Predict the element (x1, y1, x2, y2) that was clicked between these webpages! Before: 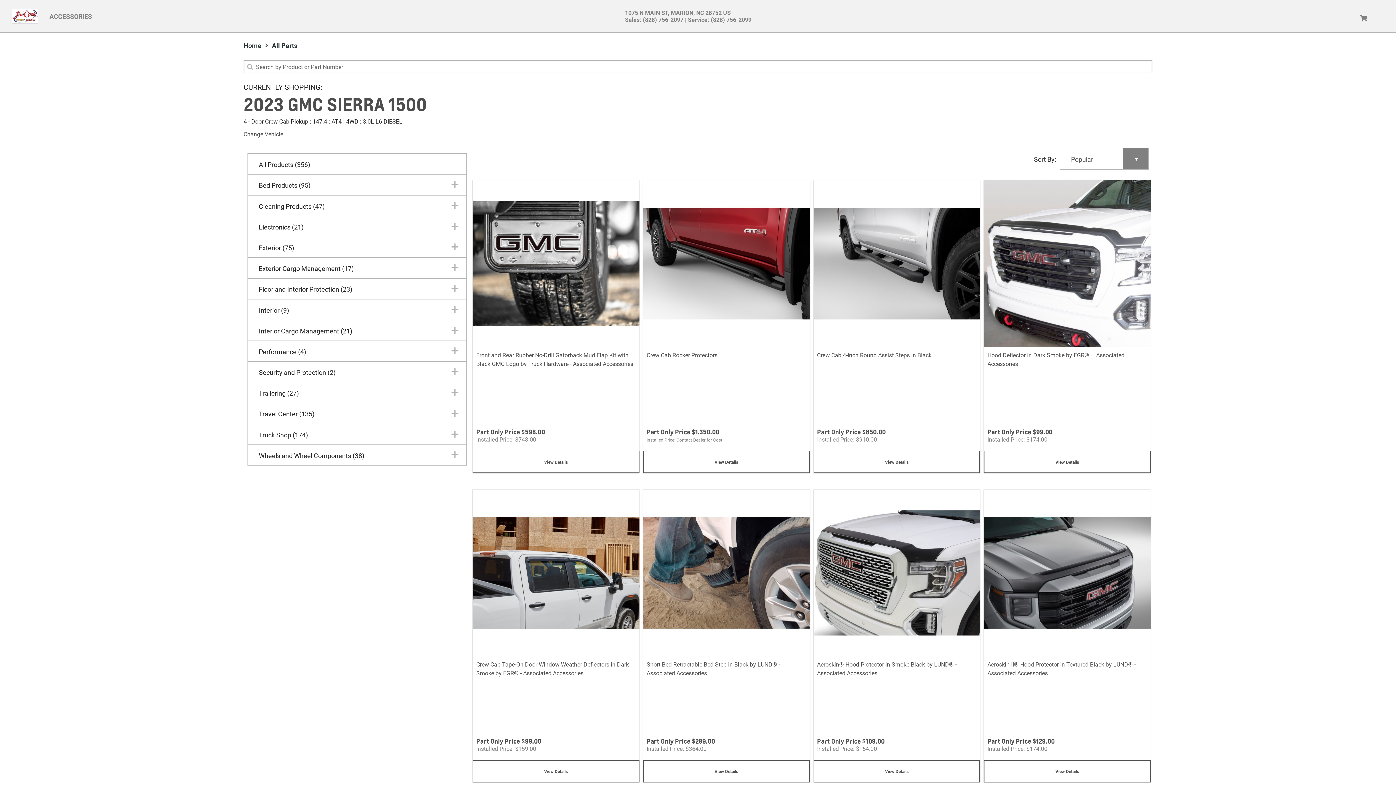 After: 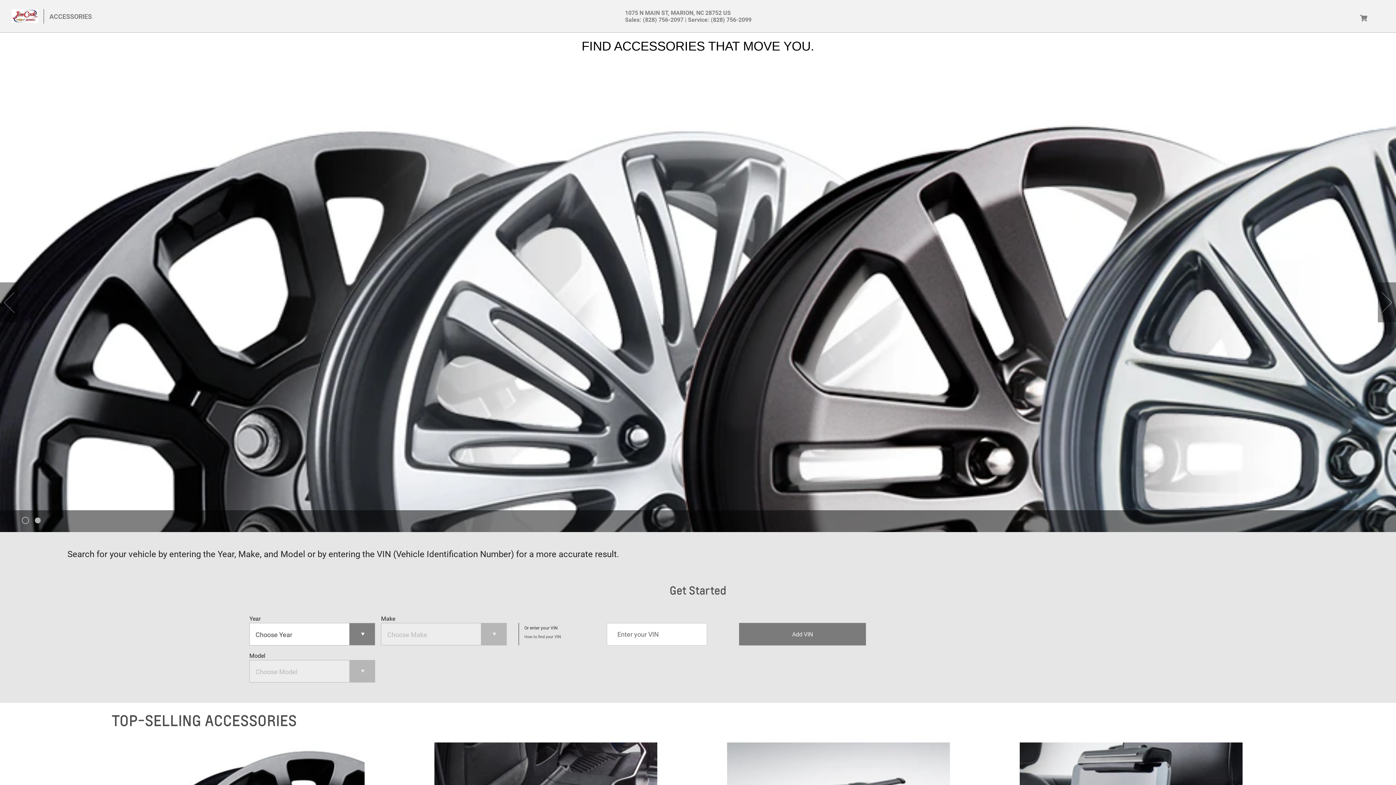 Action: label: Home bbox: (243, 41, 265, 49)